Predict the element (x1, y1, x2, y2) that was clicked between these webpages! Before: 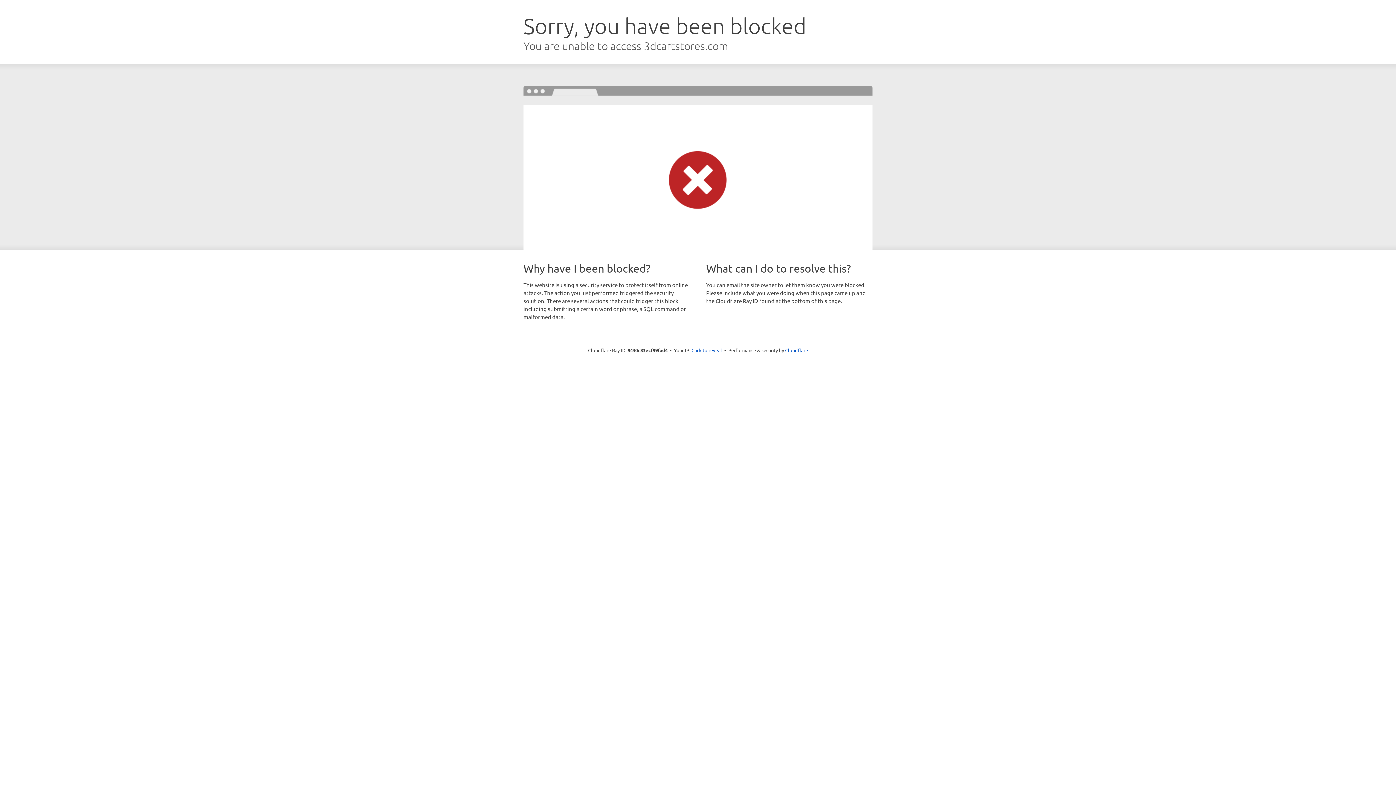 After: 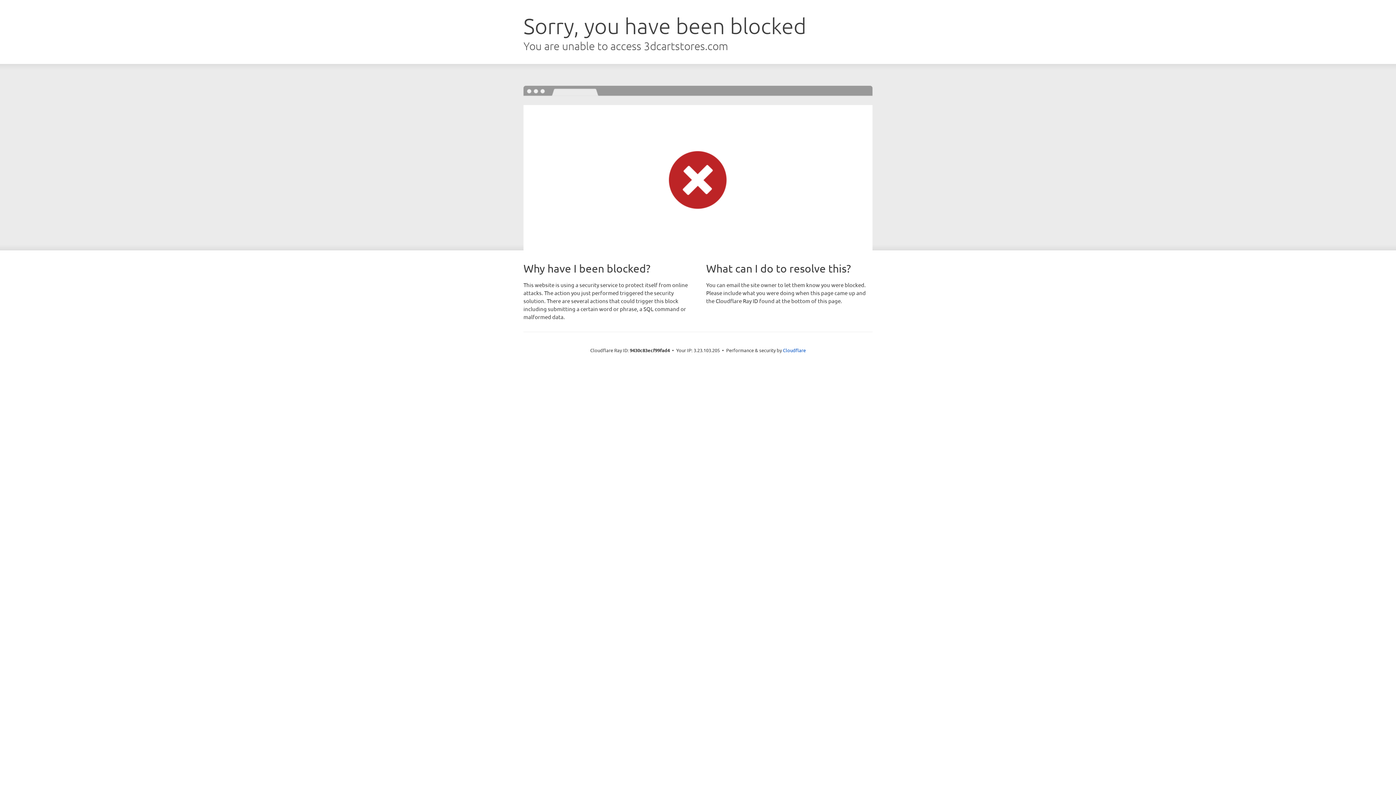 Action: bbox: (691, 346, 722, 353) label: Click to reveal